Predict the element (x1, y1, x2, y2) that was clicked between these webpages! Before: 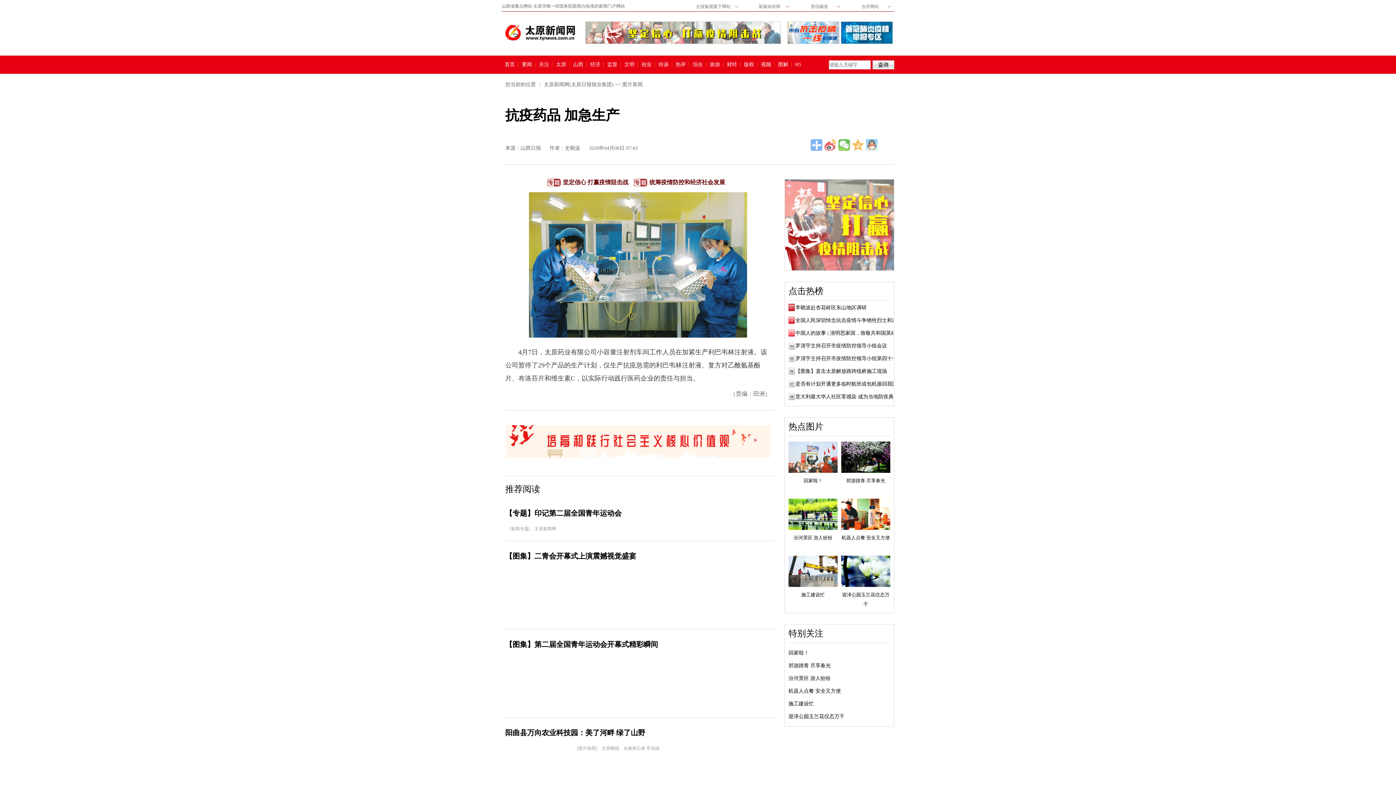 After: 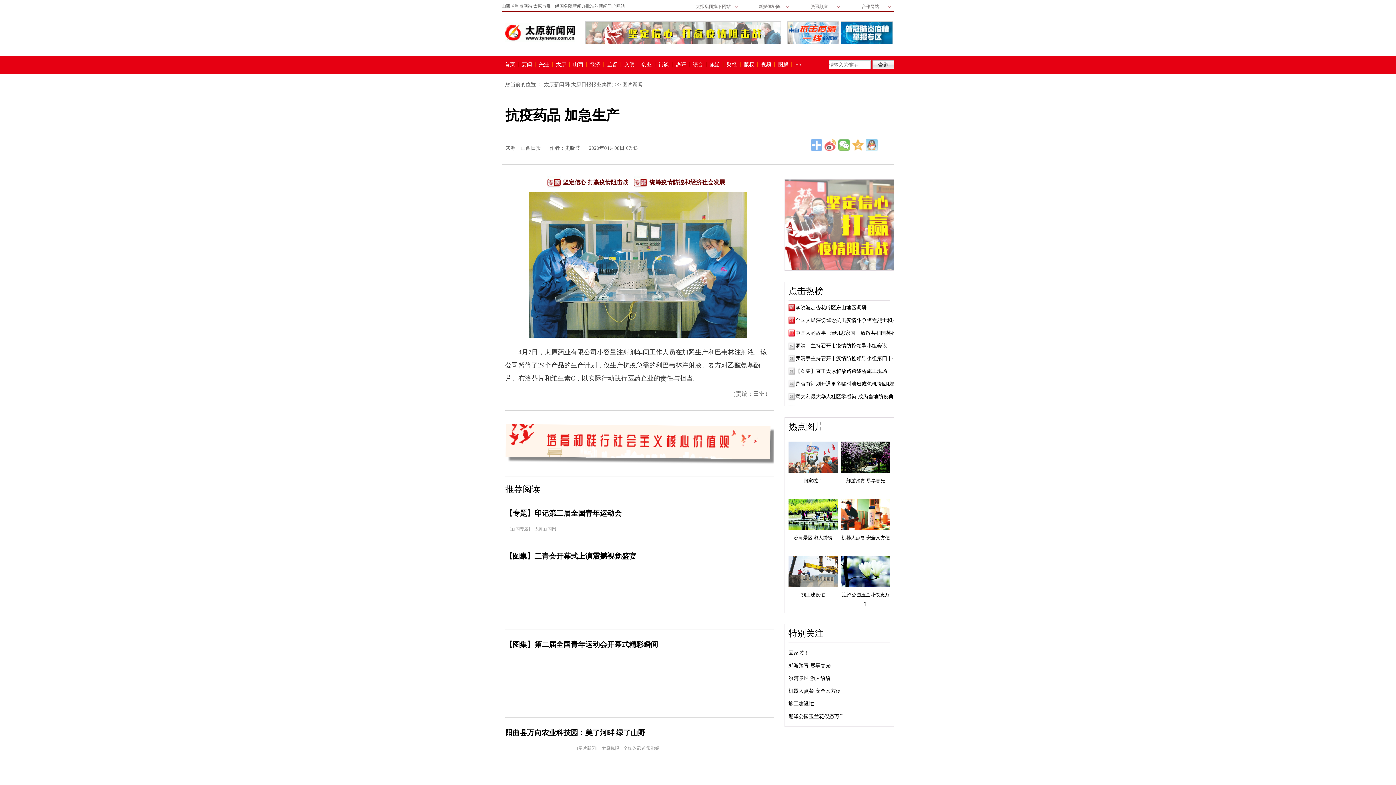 Action: bbox: (505, 453, 770, 459)